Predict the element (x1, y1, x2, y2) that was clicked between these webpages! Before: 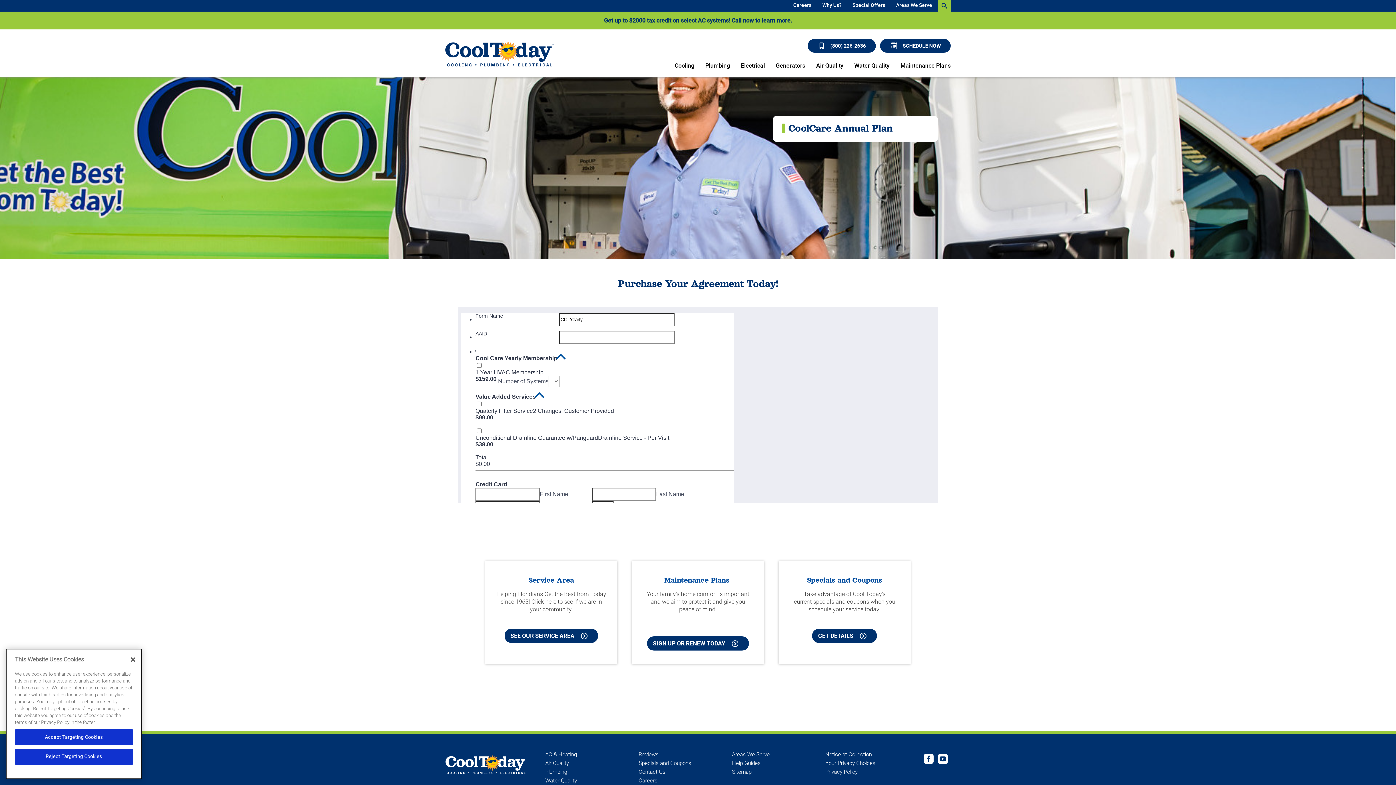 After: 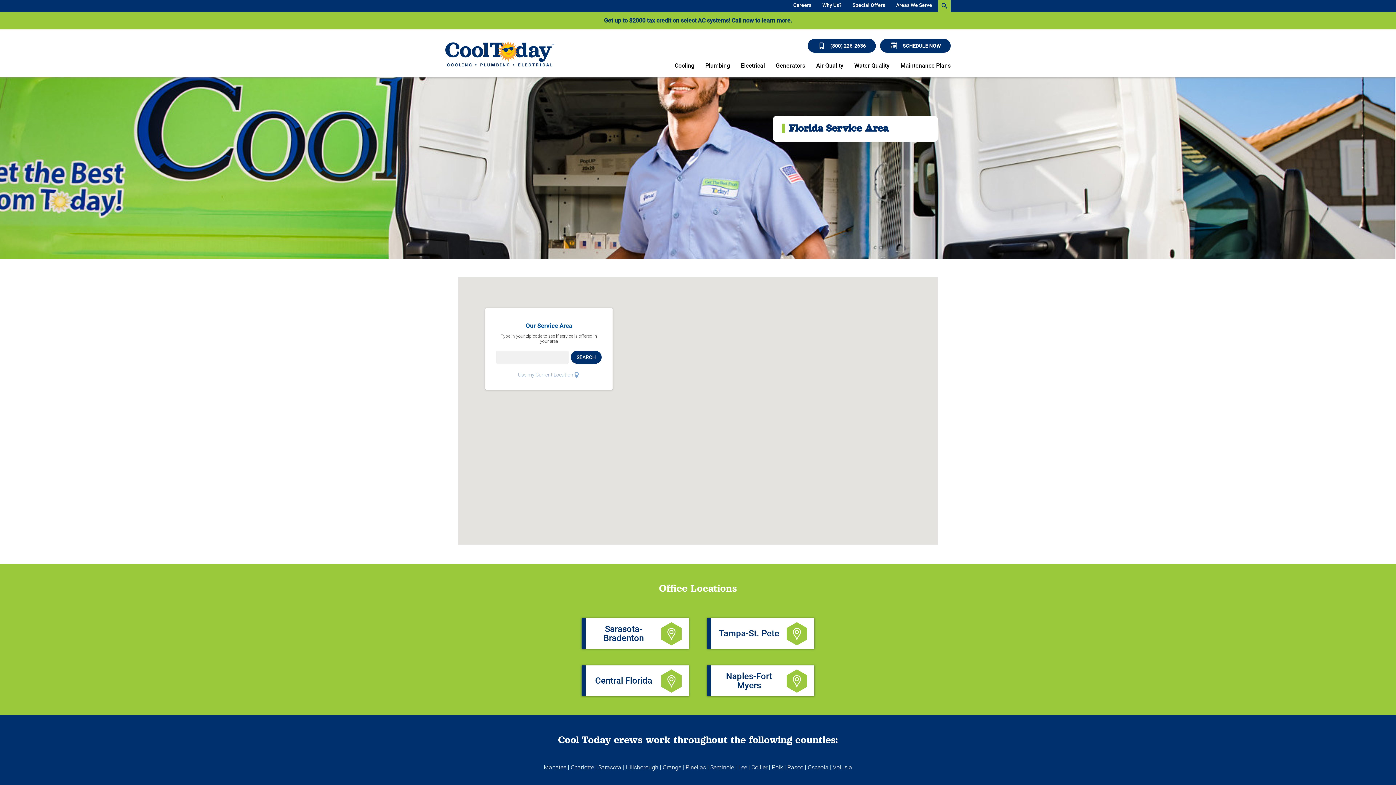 Action: bbox: (732, 751, 770, 758) label: Areas We Serve